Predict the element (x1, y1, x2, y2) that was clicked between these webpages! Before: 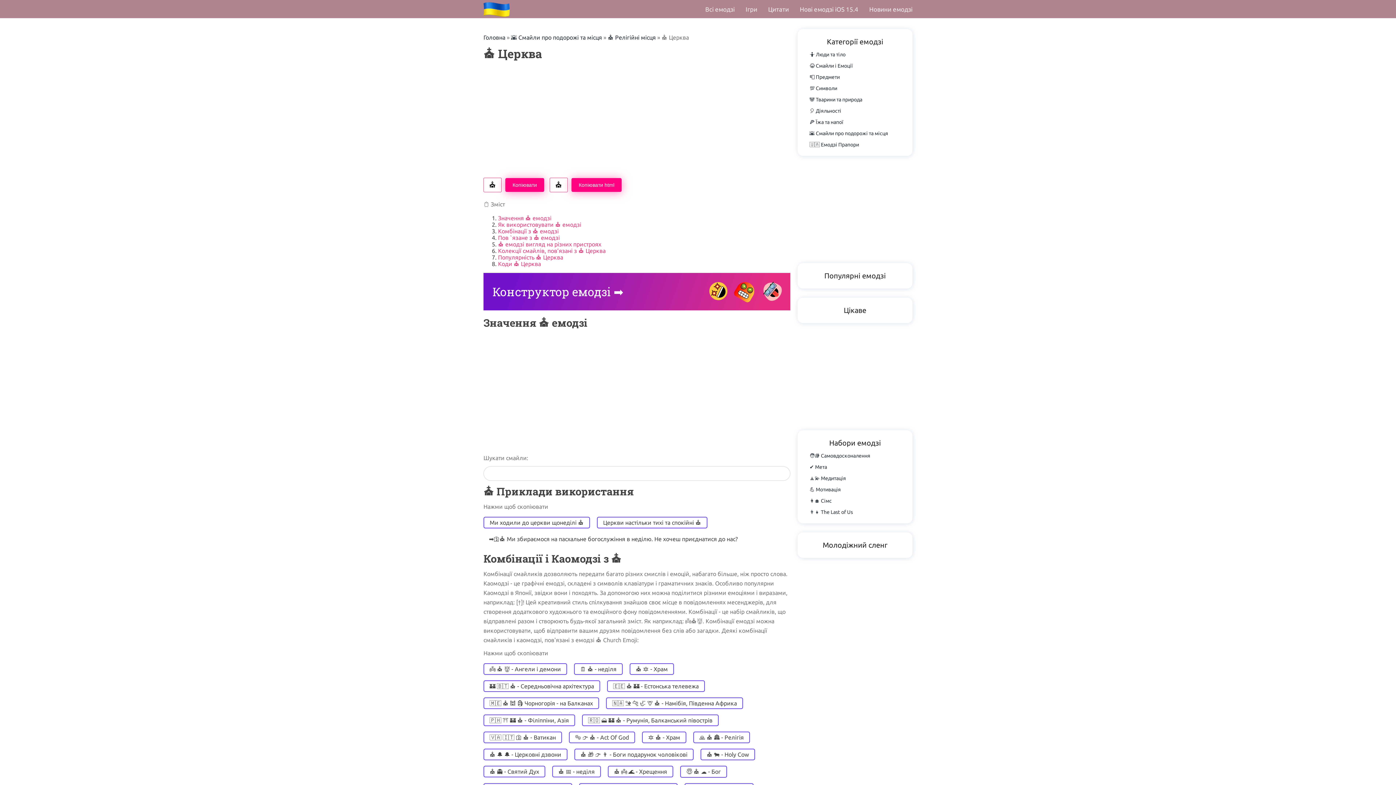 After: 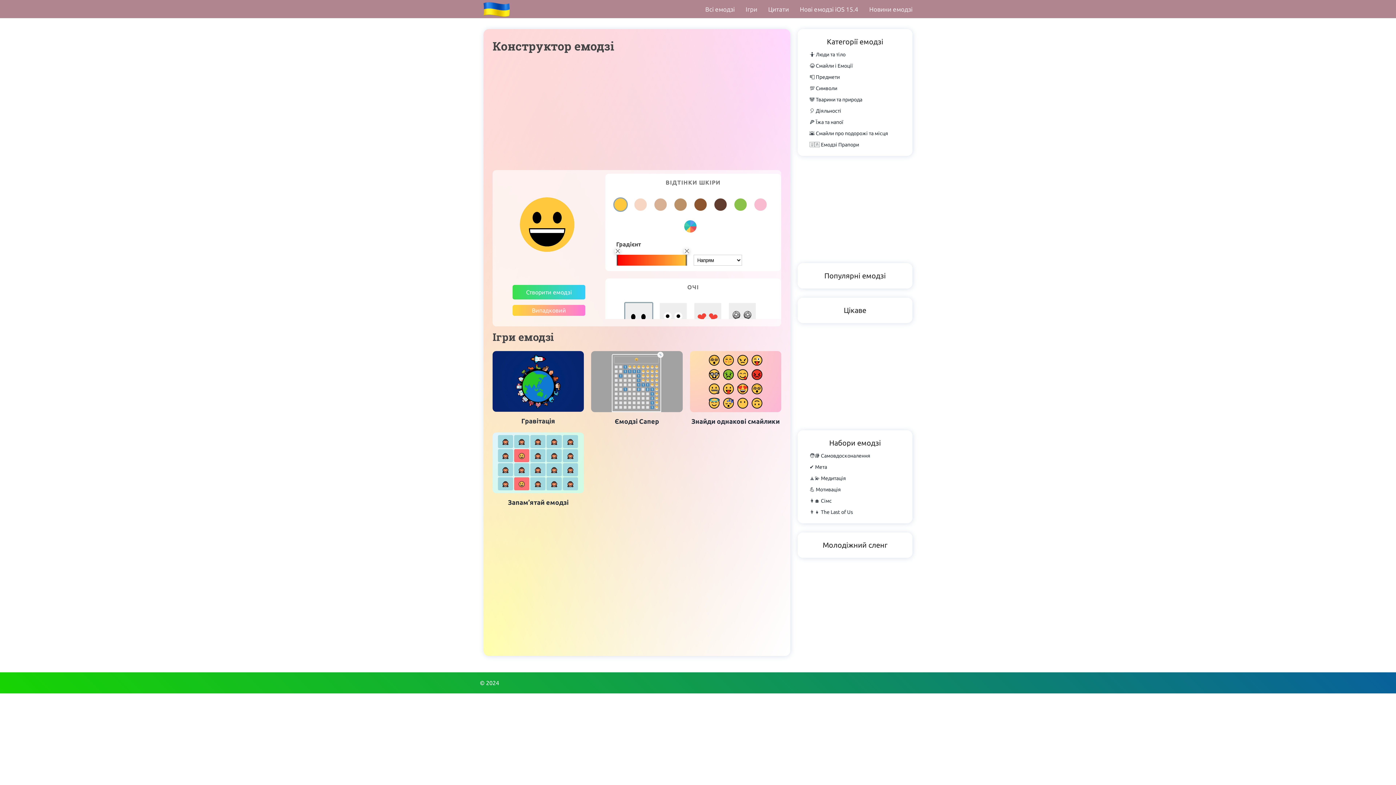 Action: label: Конструктор емодзі ➡️ bbox: (492, 284, 623, 299)